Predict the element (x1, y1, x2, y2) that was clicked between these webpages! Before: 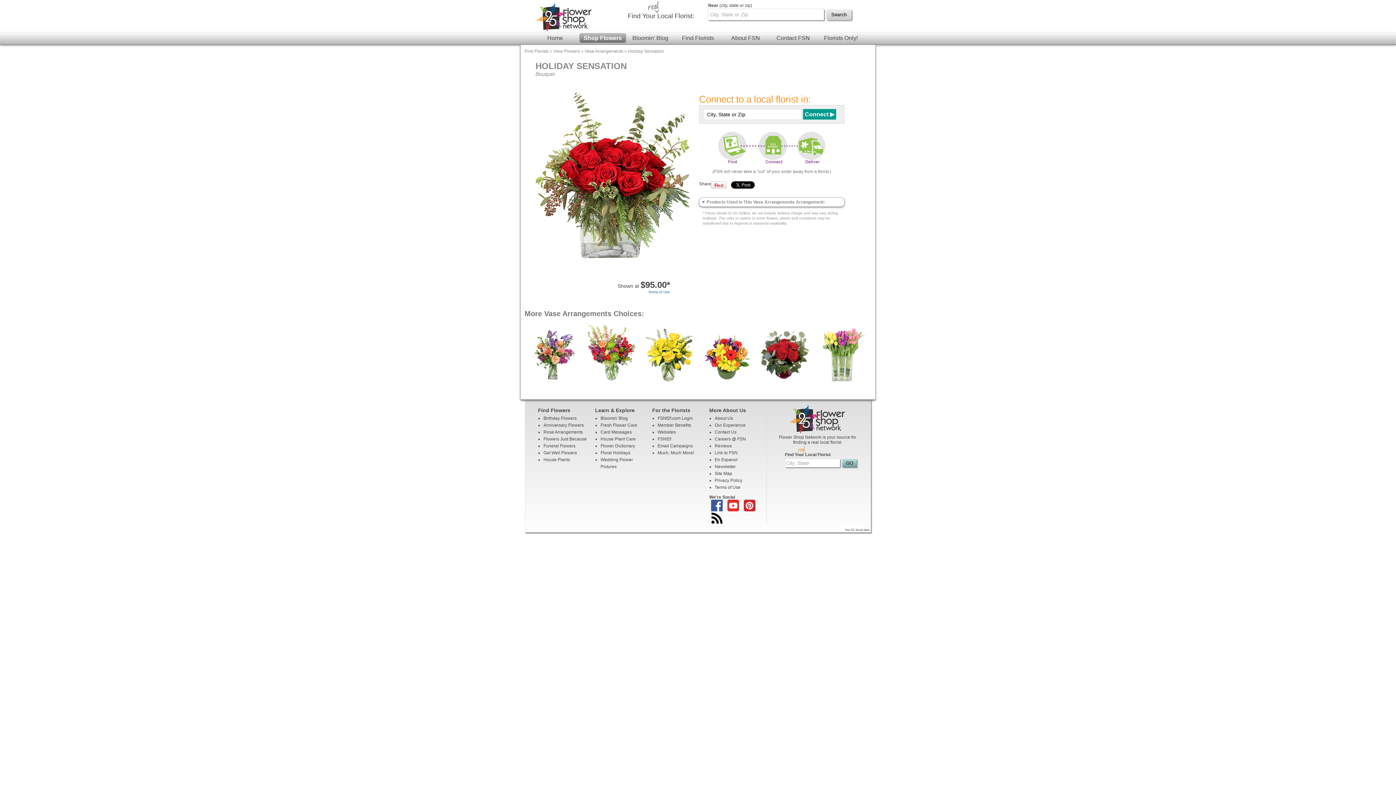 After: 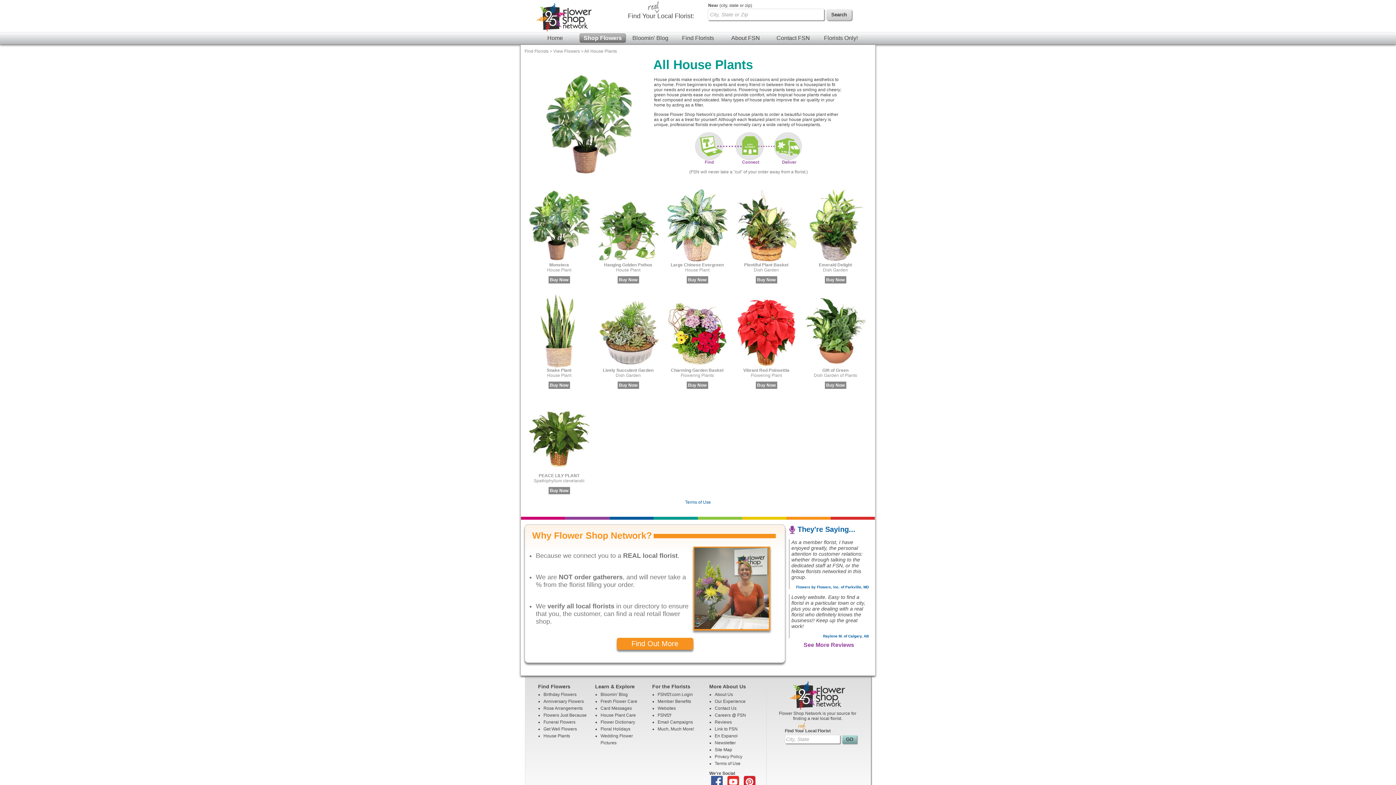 Action: bbox: (543, 457, 570, 462) label: House Plants